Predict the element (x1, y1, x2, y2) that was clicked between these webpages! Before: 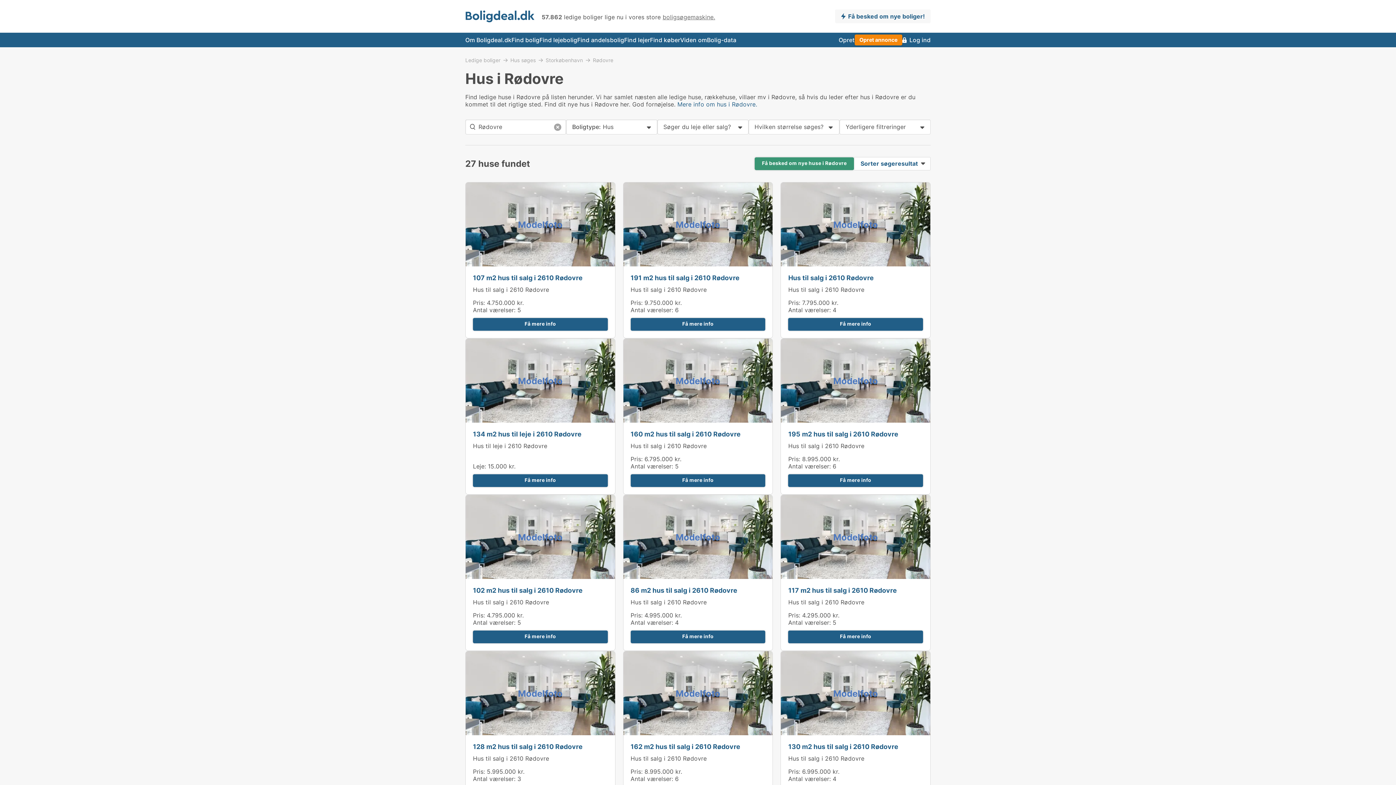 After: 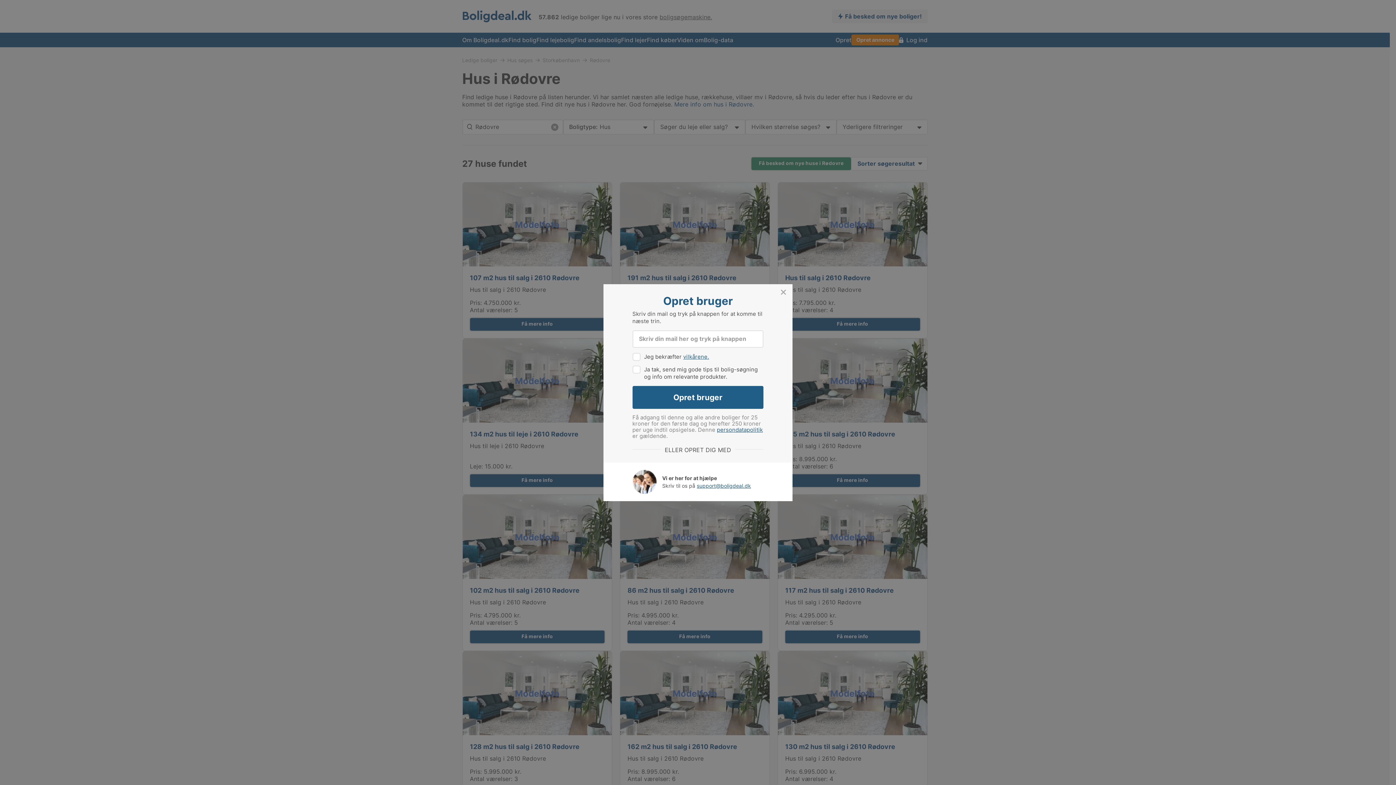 Action: bbox: (473, 630, 607, 643) label: Få mere info